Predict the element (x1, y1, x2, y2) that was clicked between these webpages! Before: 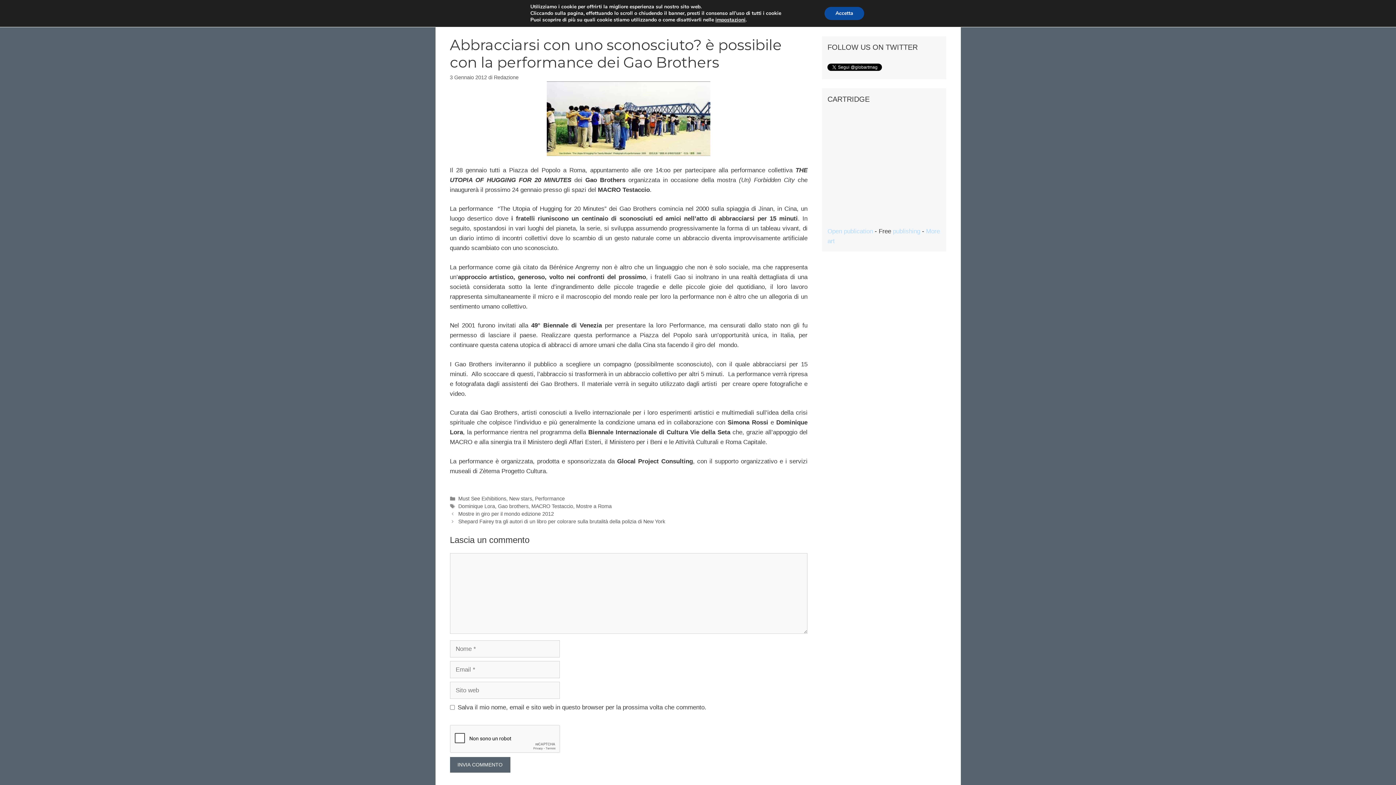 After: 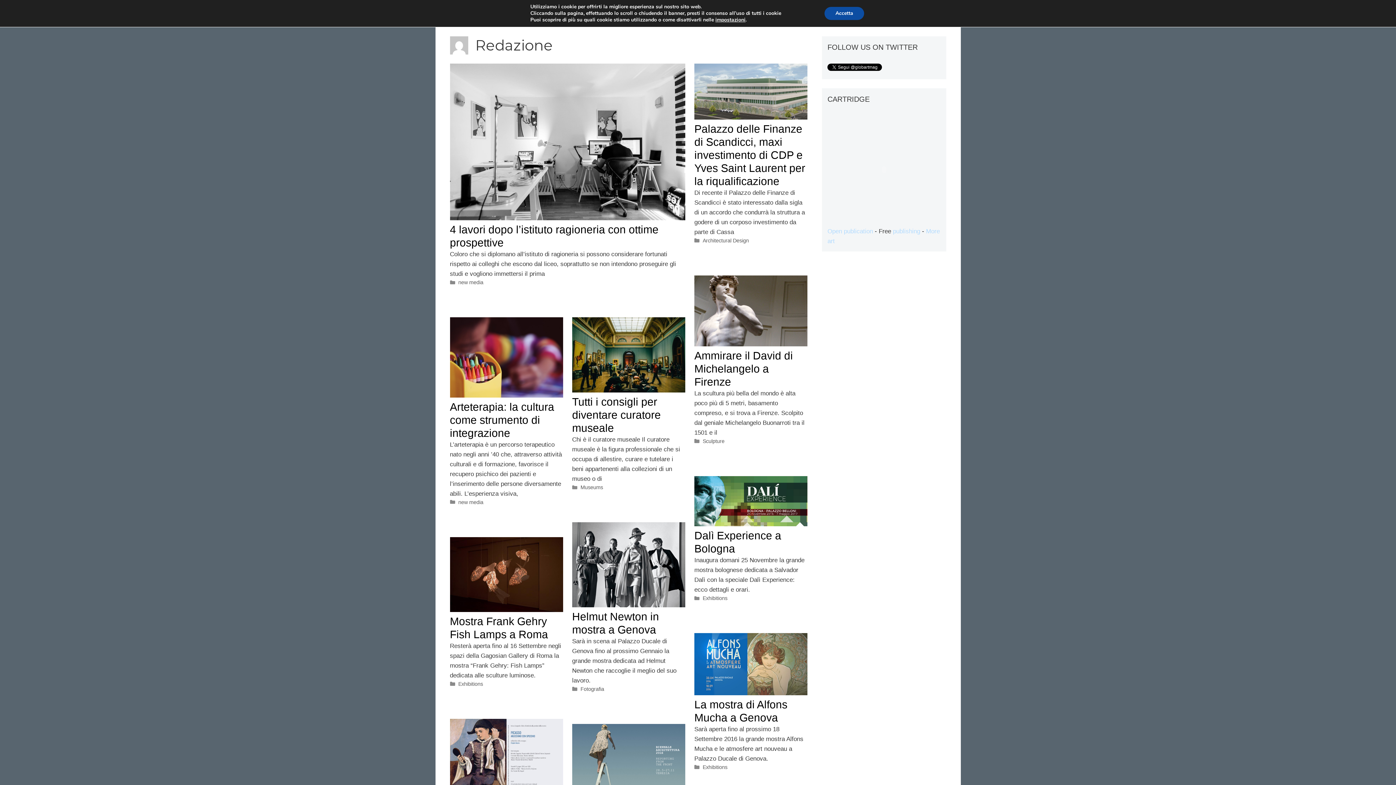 Action: bbox: (494, 74, 518, 80) label: Redazione